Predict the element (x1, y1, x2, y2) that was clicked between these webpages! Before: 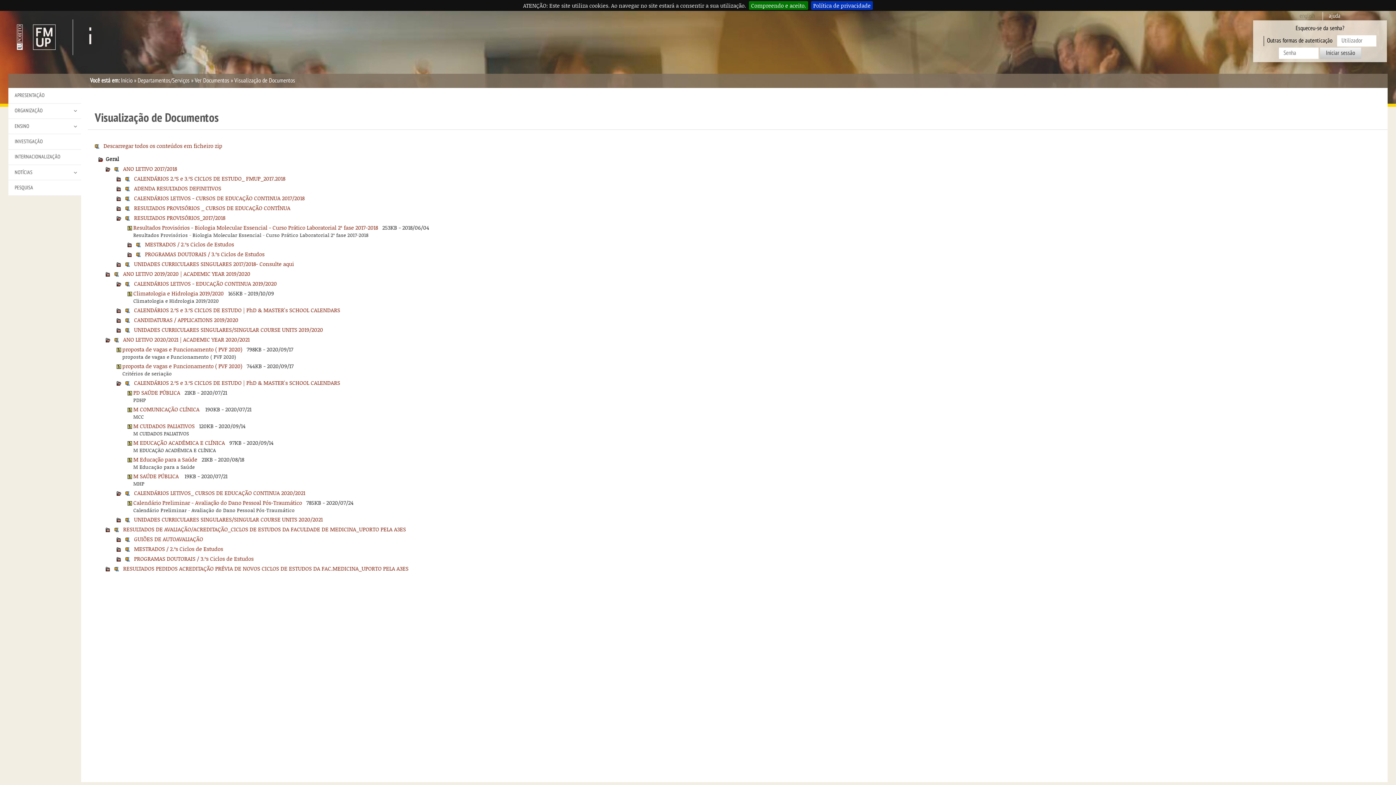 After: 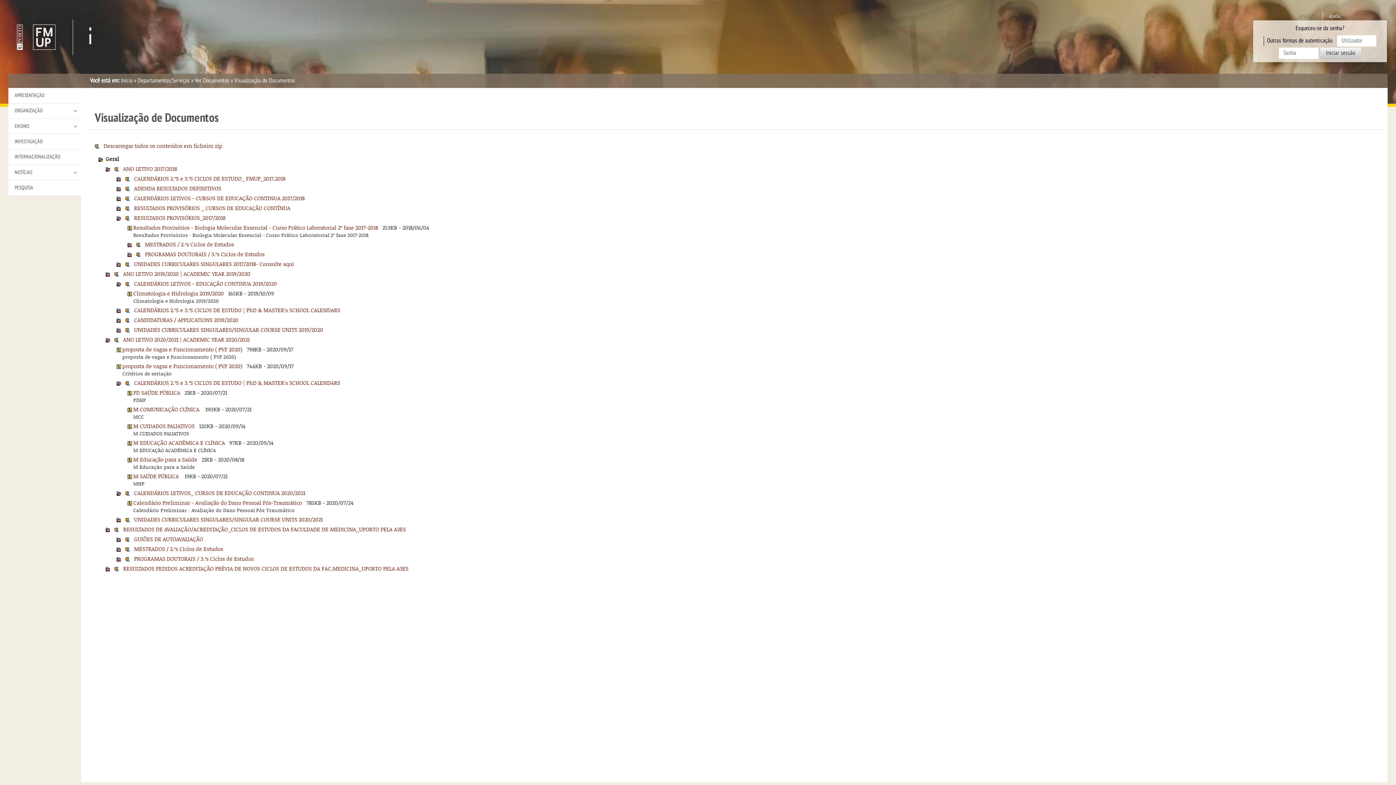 Action: label: Compreendo e aceito. bbox: (749, 1, 808, 9)